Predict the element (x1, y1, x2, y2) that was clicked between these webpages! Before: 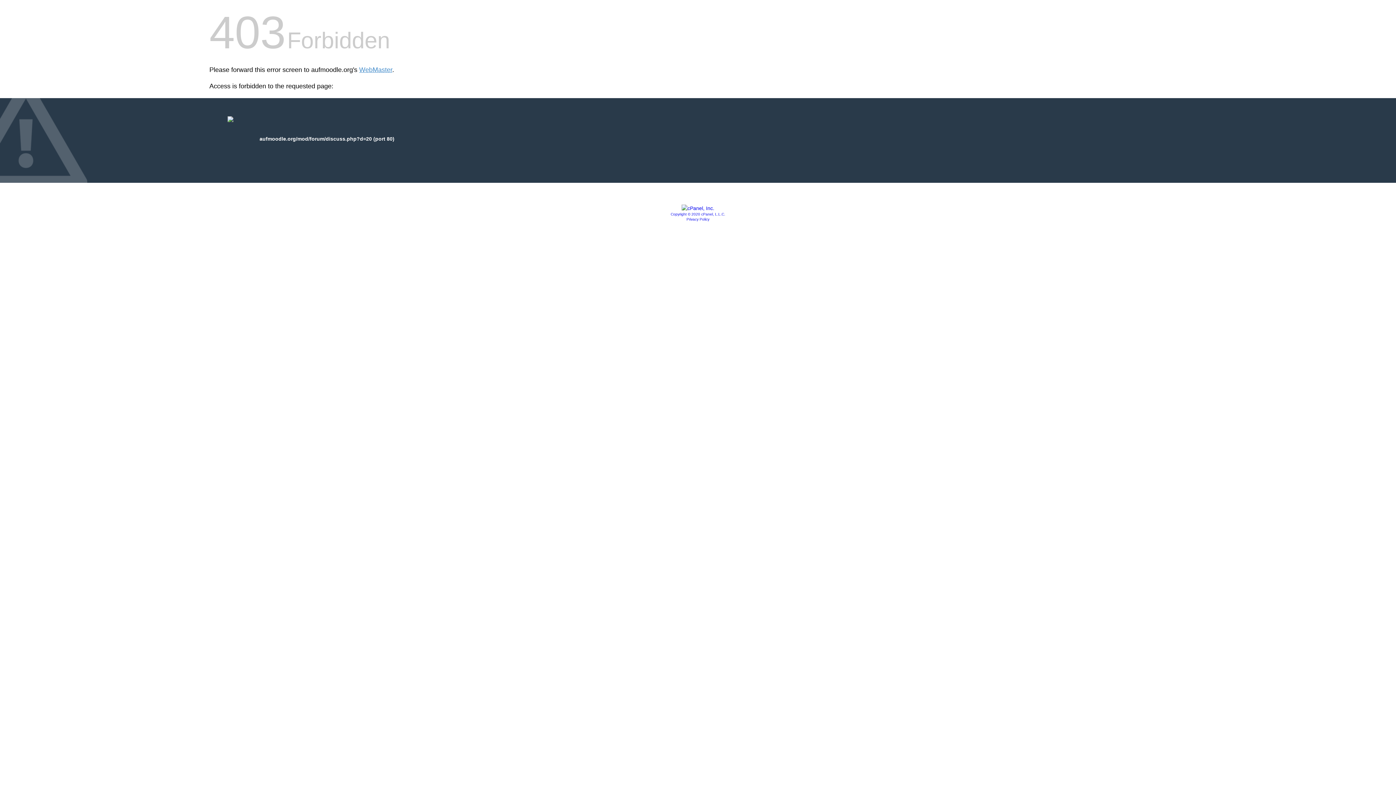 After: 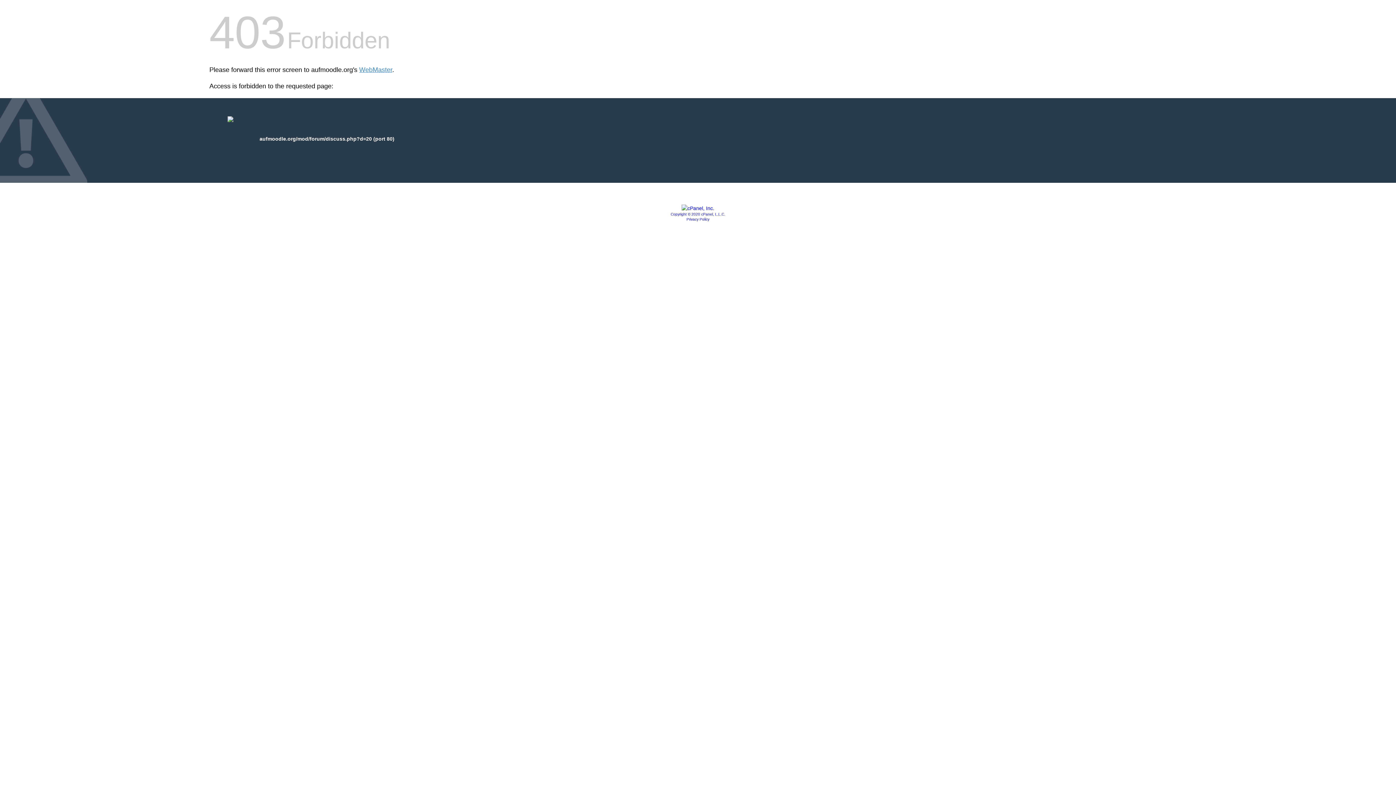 Action: label: Privacy Policy bbox: (686, 217, 709, 221)